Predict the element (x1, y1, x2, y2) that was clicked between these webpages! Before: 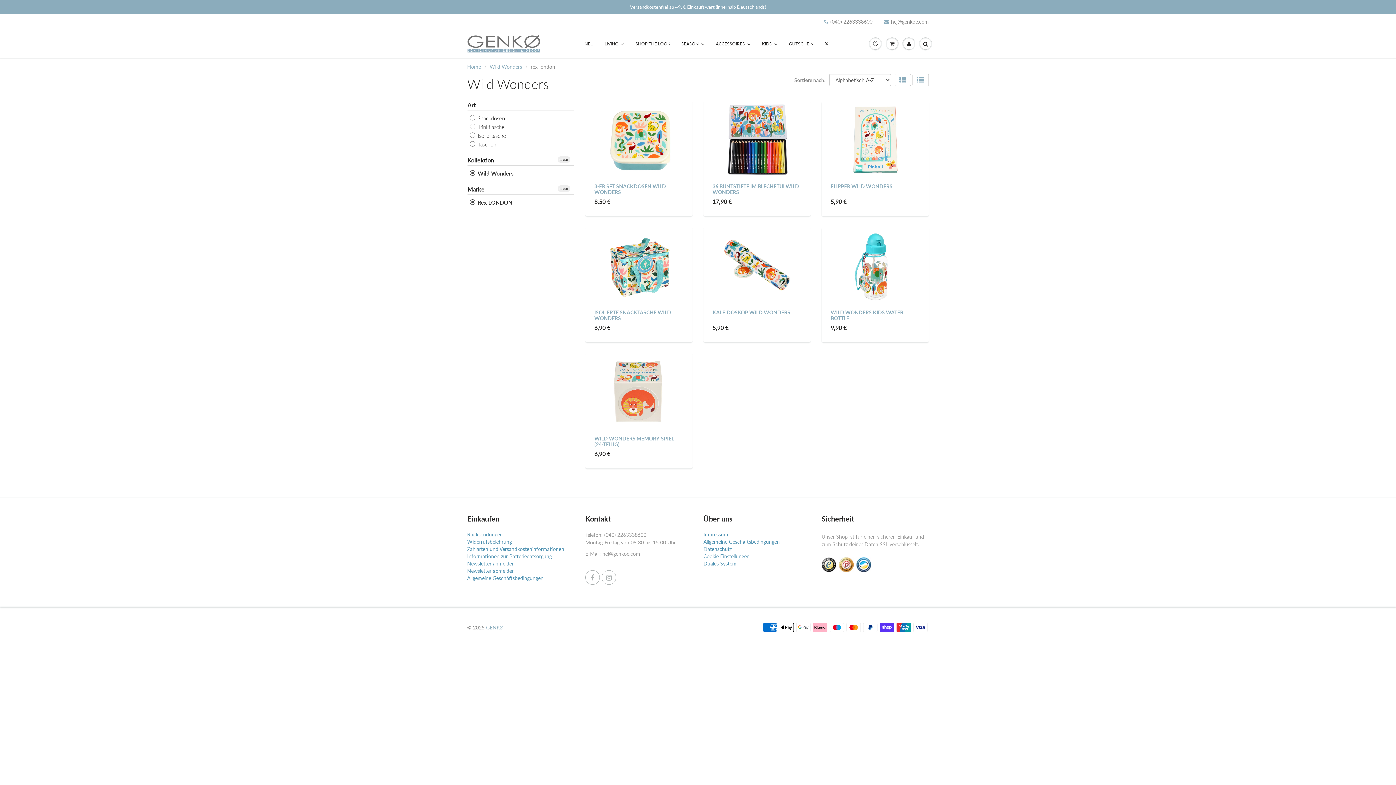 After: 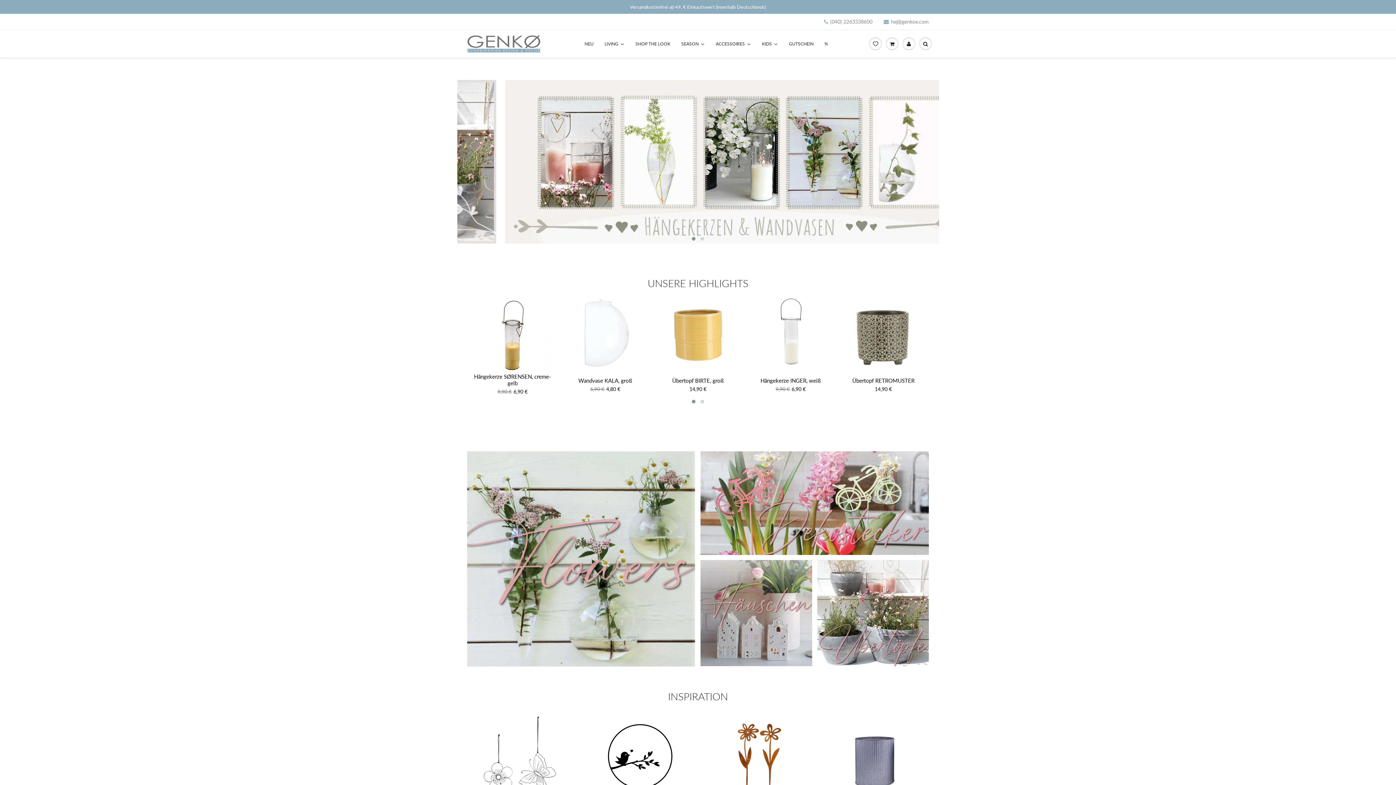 Action: bbox: (467, 31, 545, 56)